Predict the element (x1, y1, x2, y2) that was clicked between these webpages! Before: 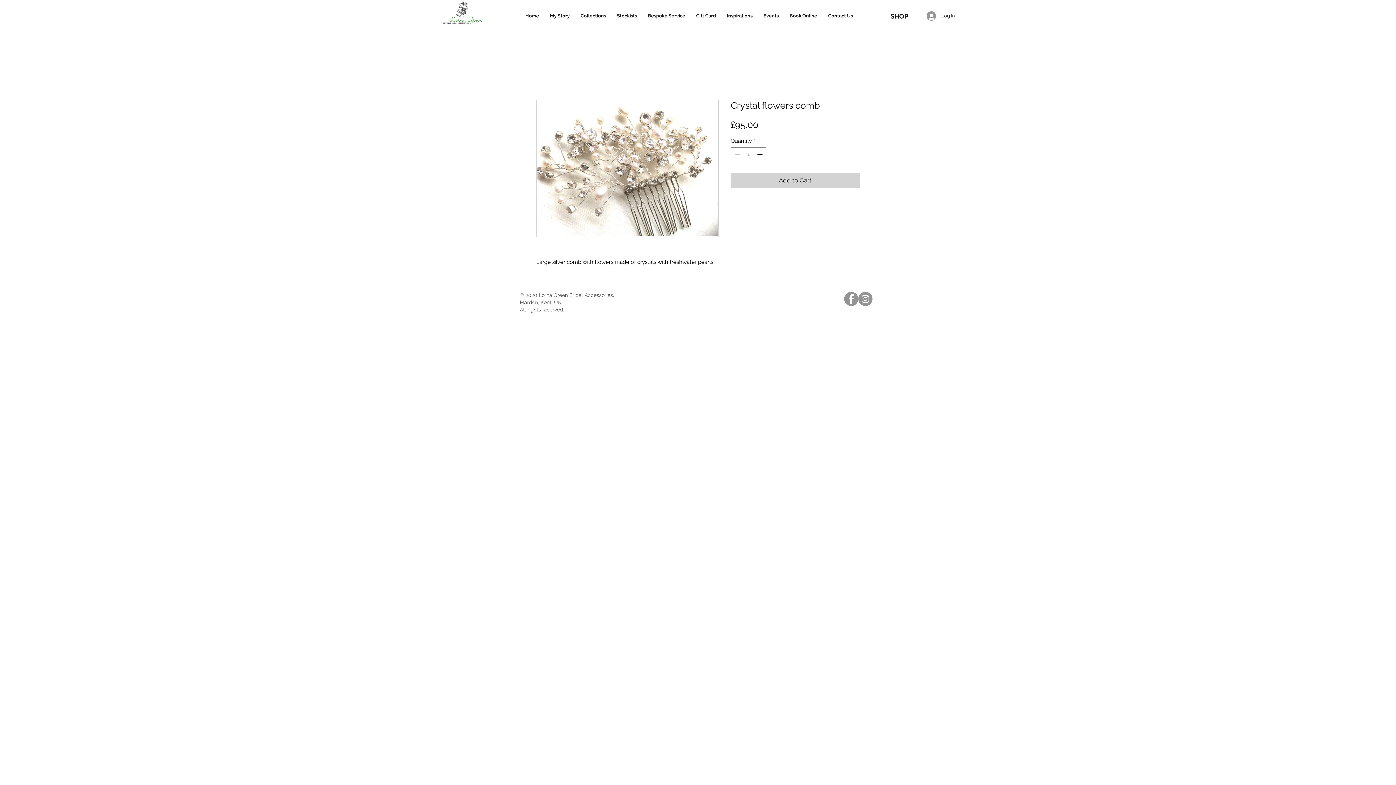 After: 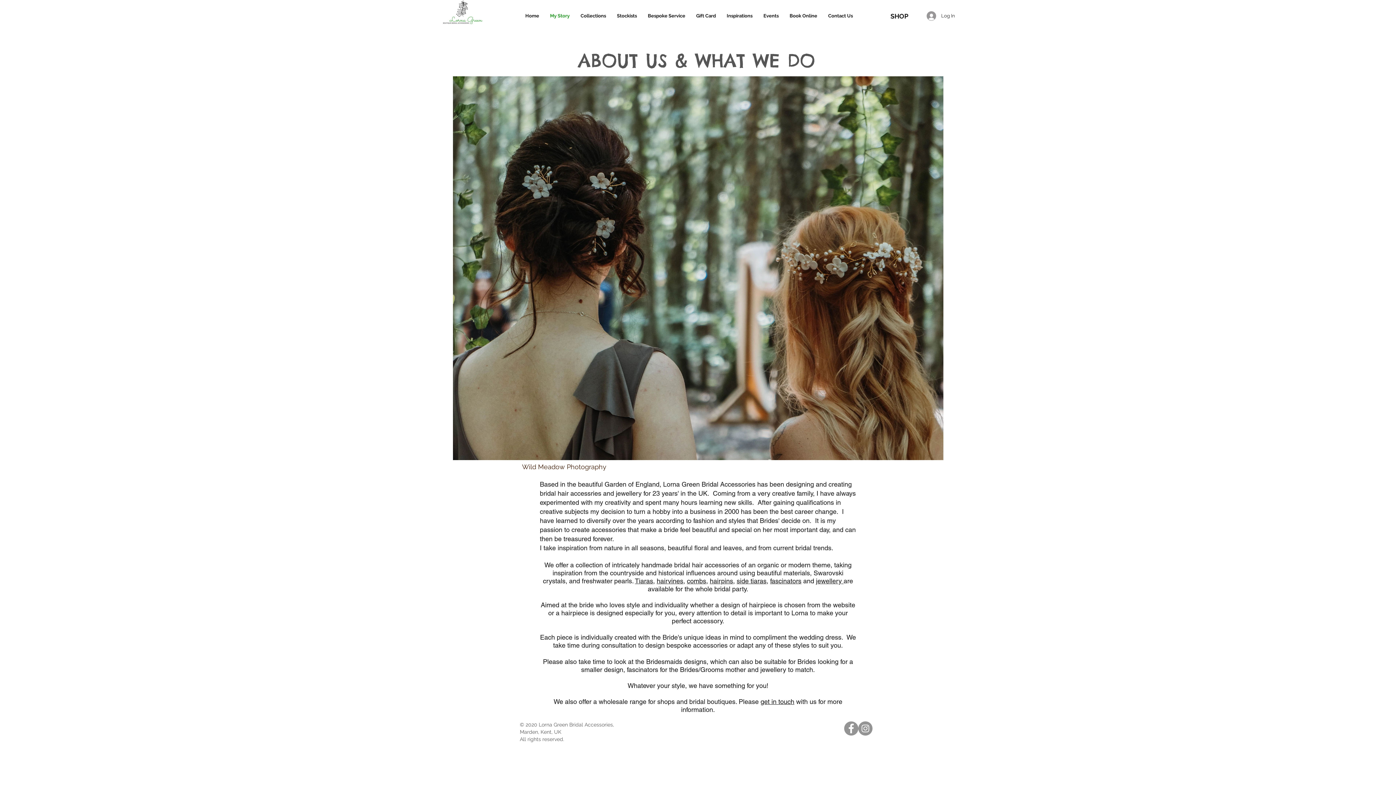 Action: label: My Story bbox: (544, 8, 575, 23)